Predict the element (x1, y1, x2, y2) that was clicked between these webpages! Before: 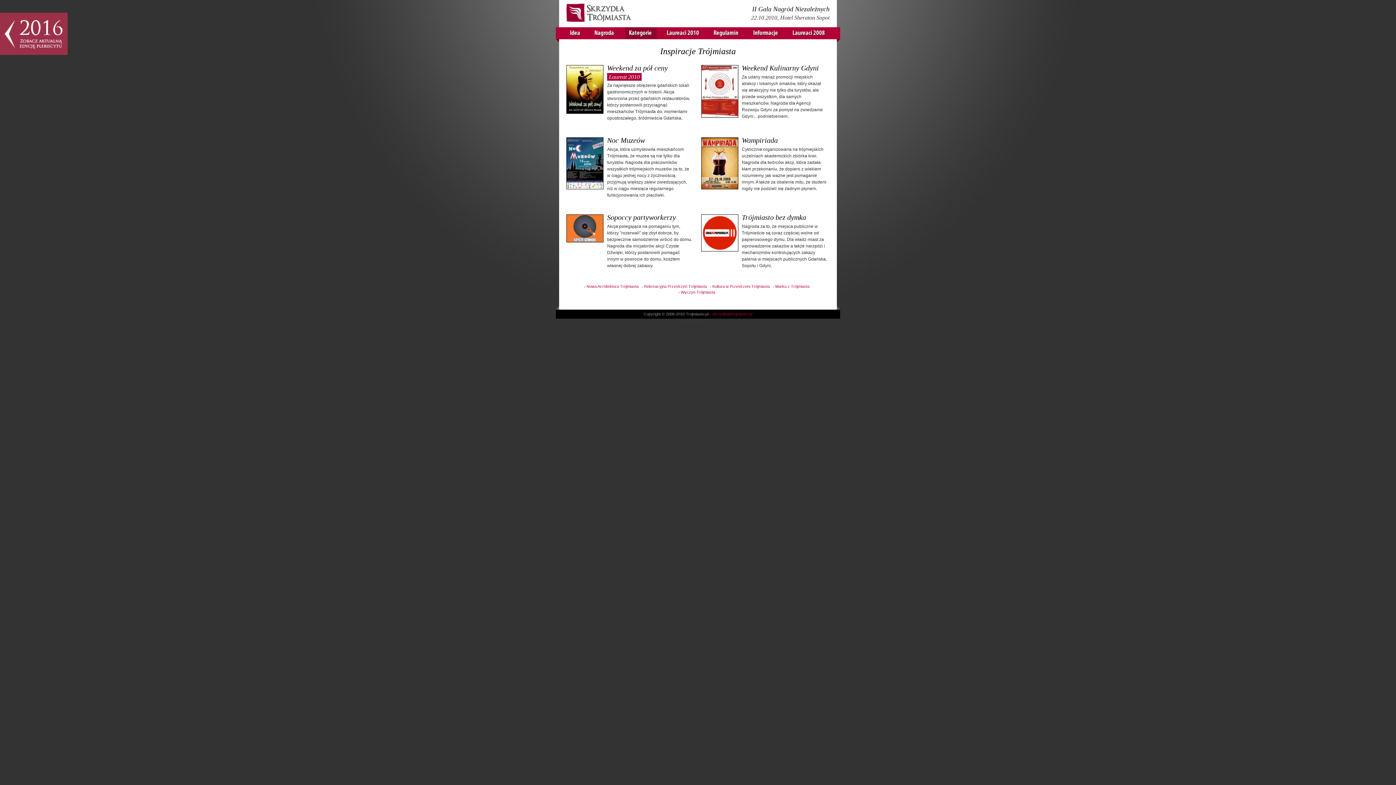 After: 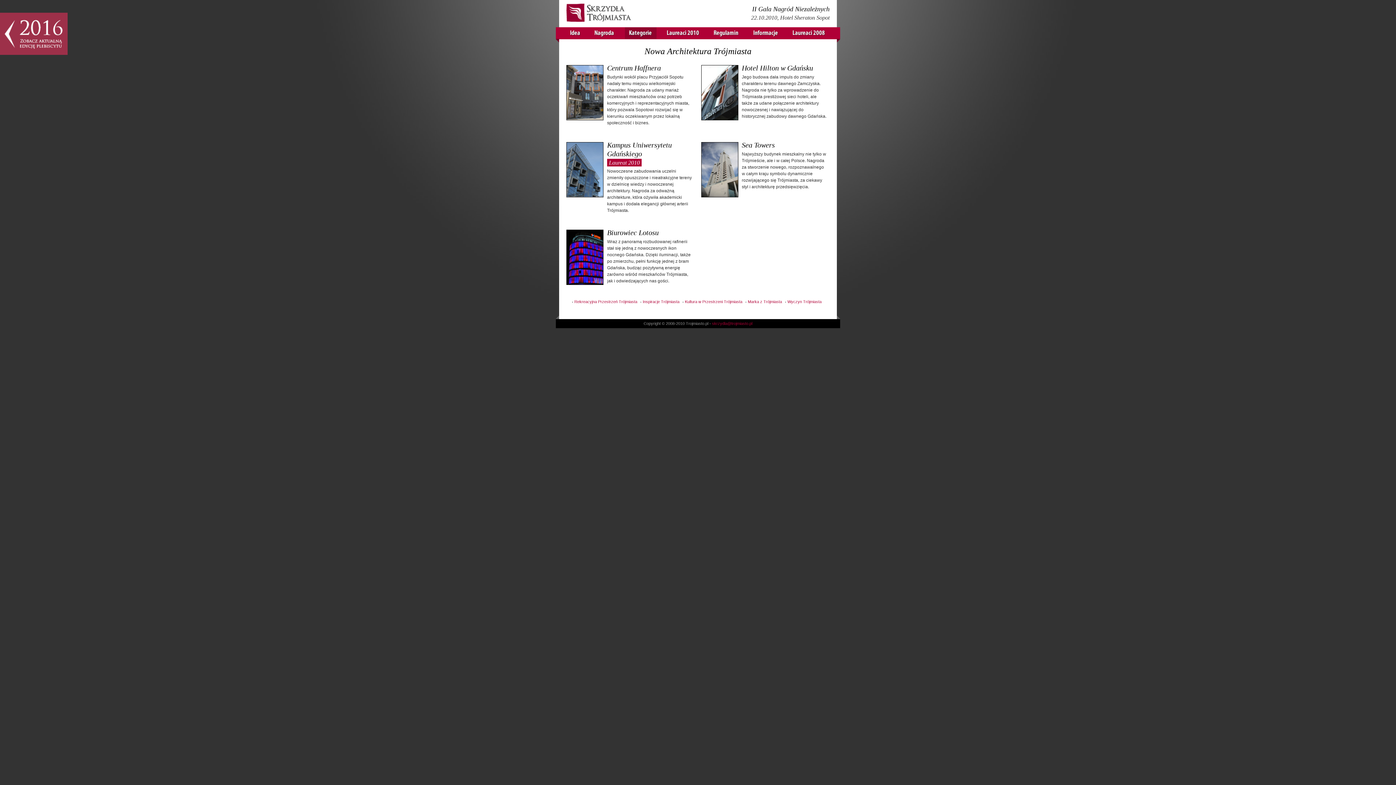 Action: bbox: (586, 284, 638, 288) label: Nowa Architektura Trójmiasta